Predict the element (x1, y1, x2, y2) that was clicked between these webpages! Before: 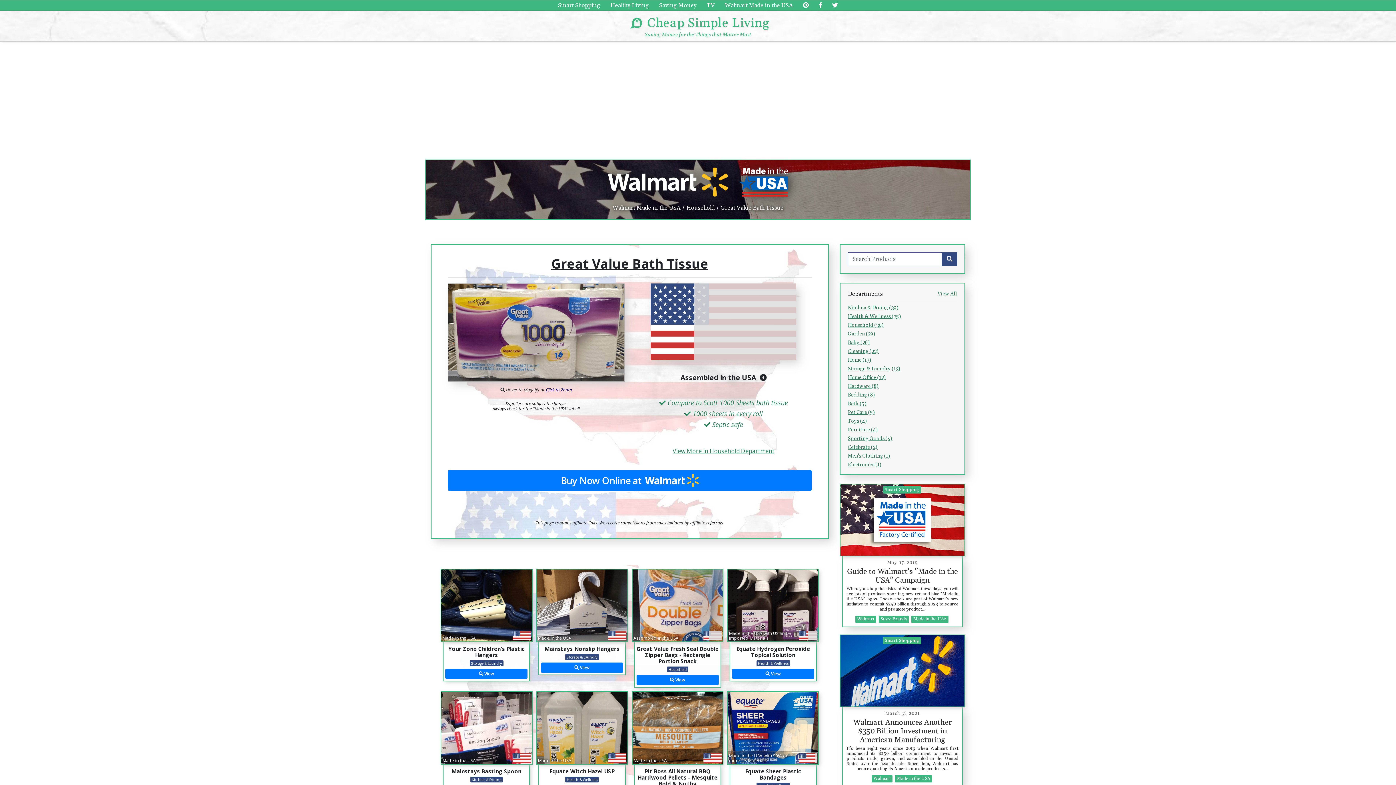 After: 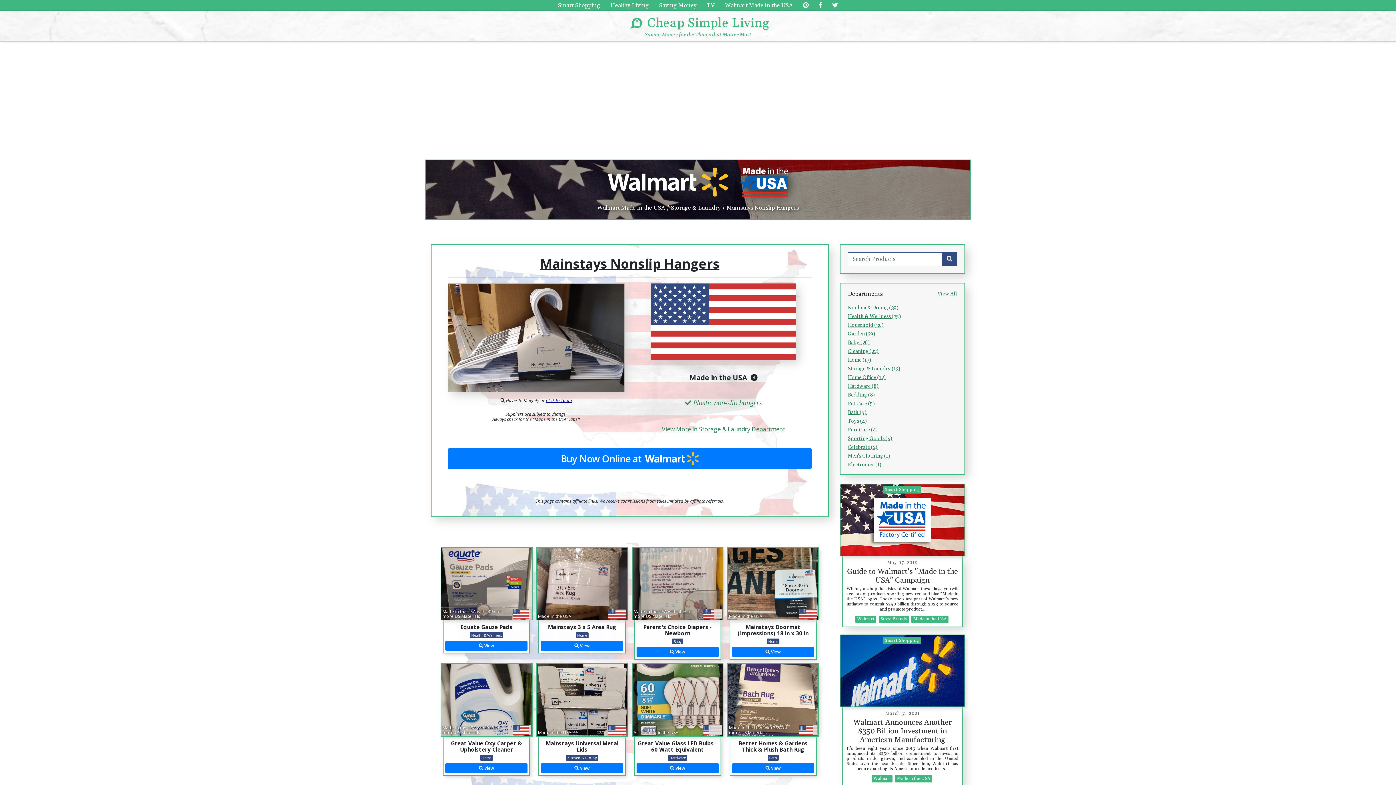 Action: bbox: (536, 568, 628, 642) label:  
 
Made in the USA